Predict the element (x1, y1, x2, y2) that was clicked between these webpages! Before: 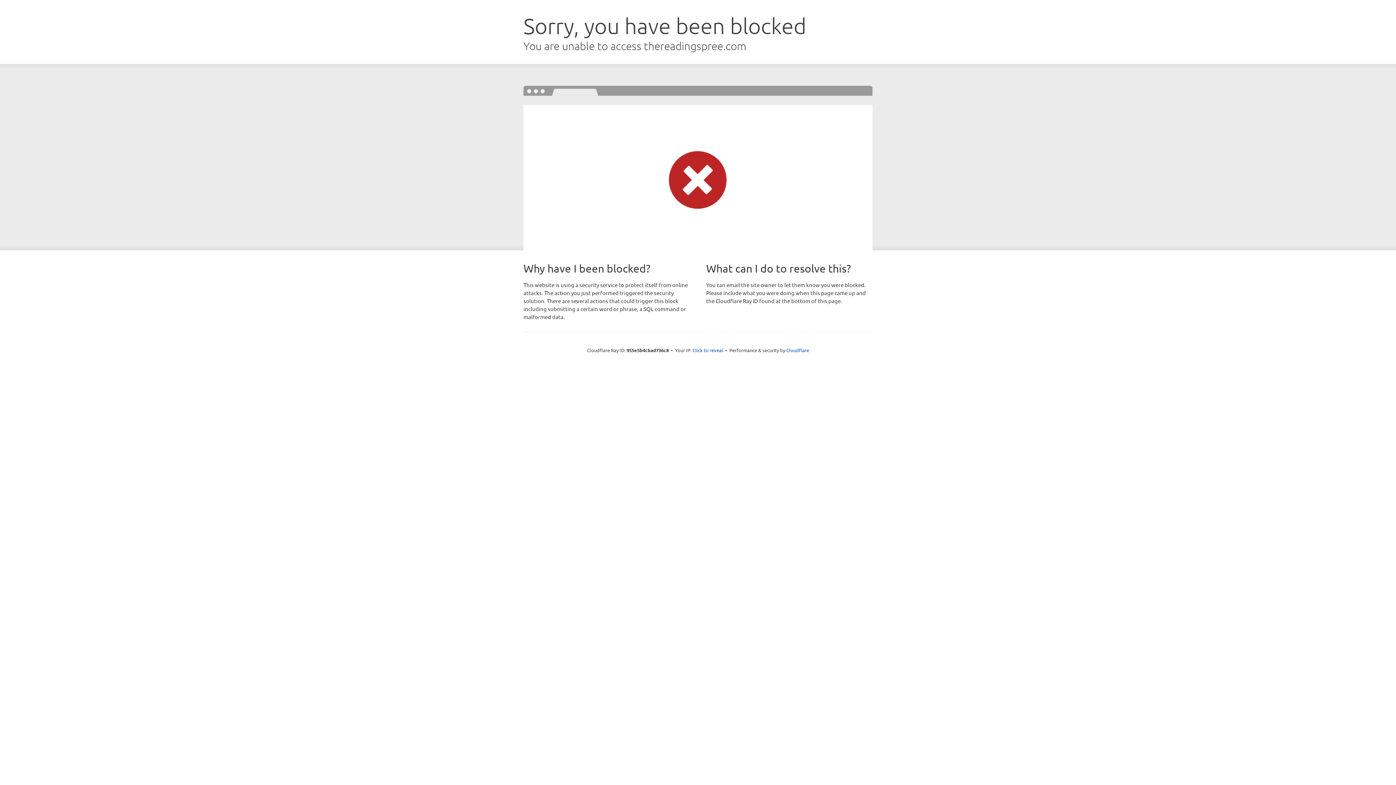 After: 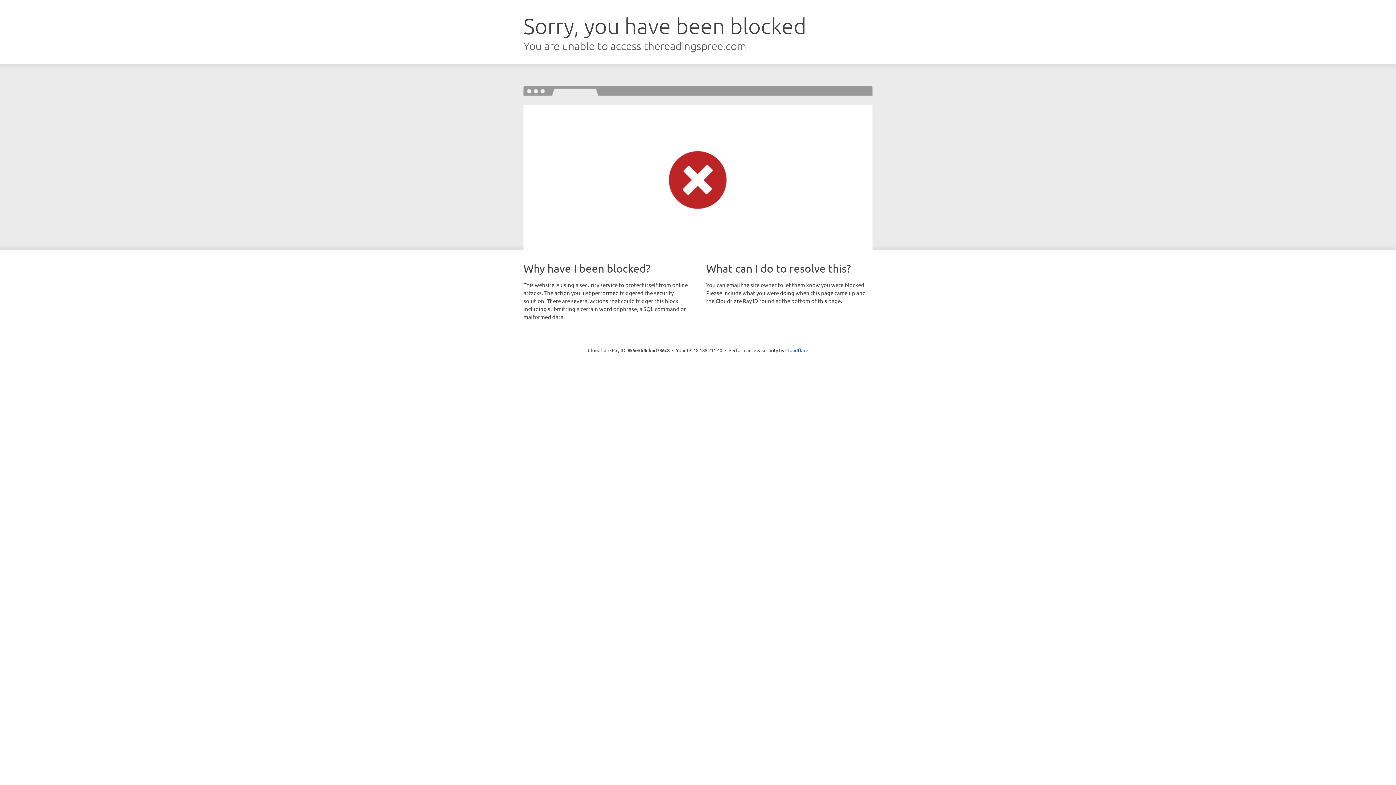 Action: bbox: (692, 346, 723, 353) label: Click to reveal